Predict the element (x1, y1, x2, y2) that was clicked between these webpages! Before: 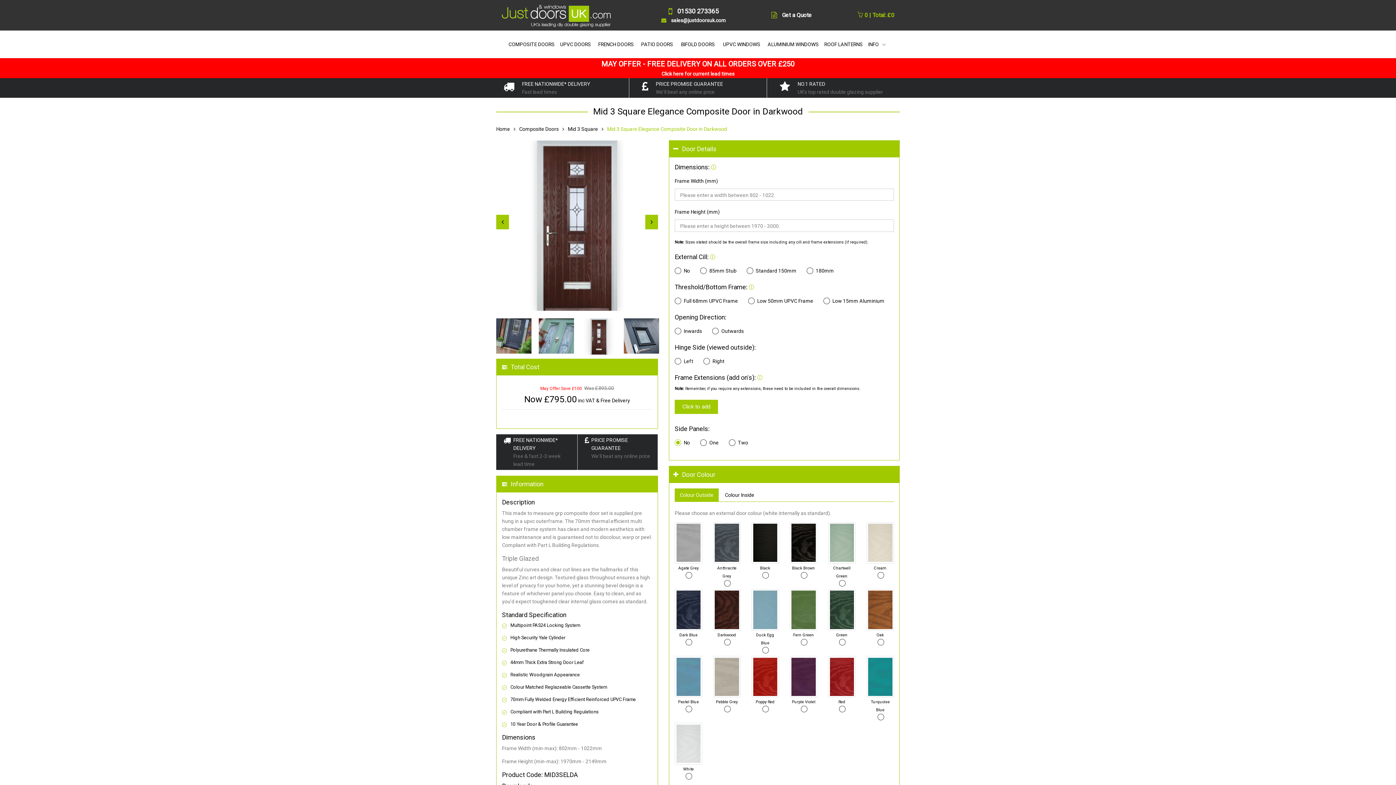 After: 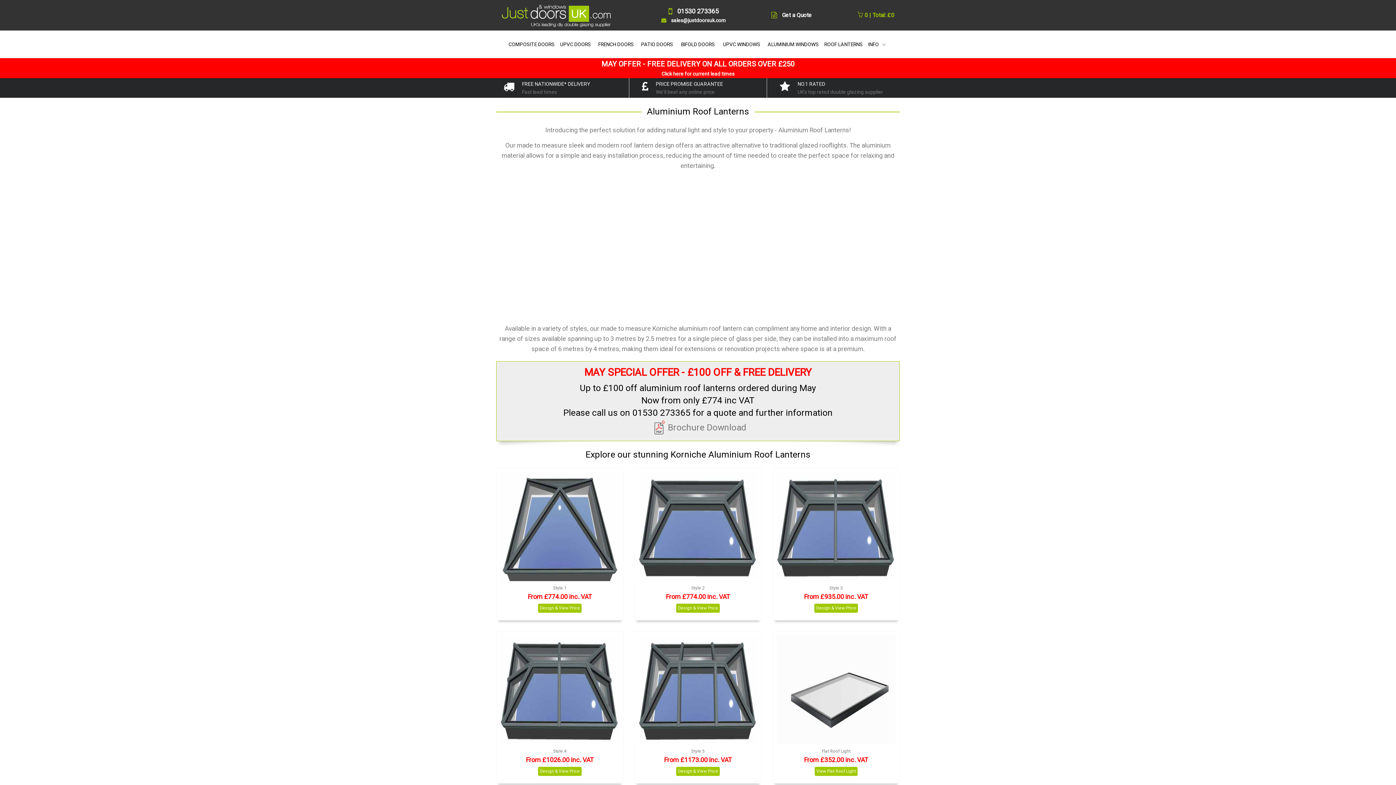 Action: bbox: (822, 32, 864, 55) label: ROOF LANTERNS